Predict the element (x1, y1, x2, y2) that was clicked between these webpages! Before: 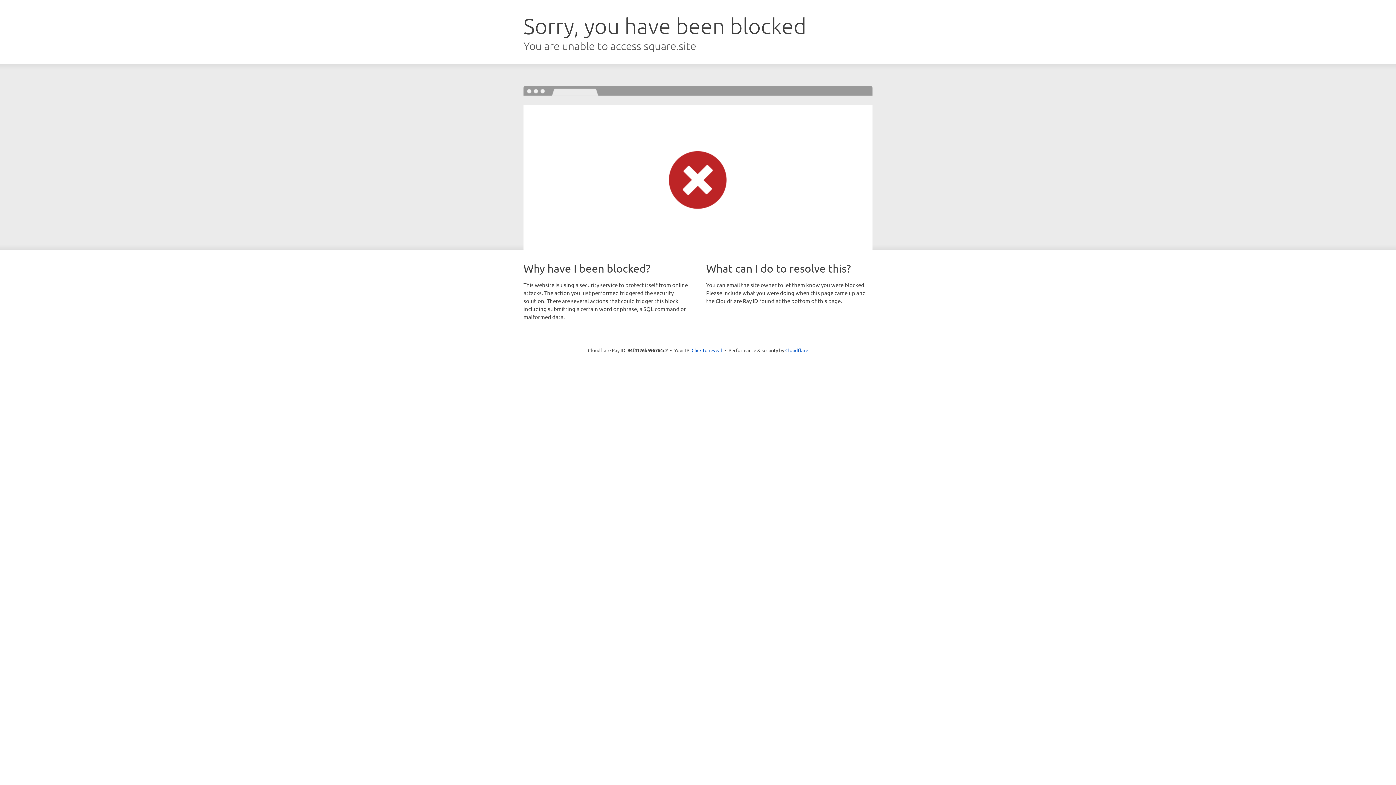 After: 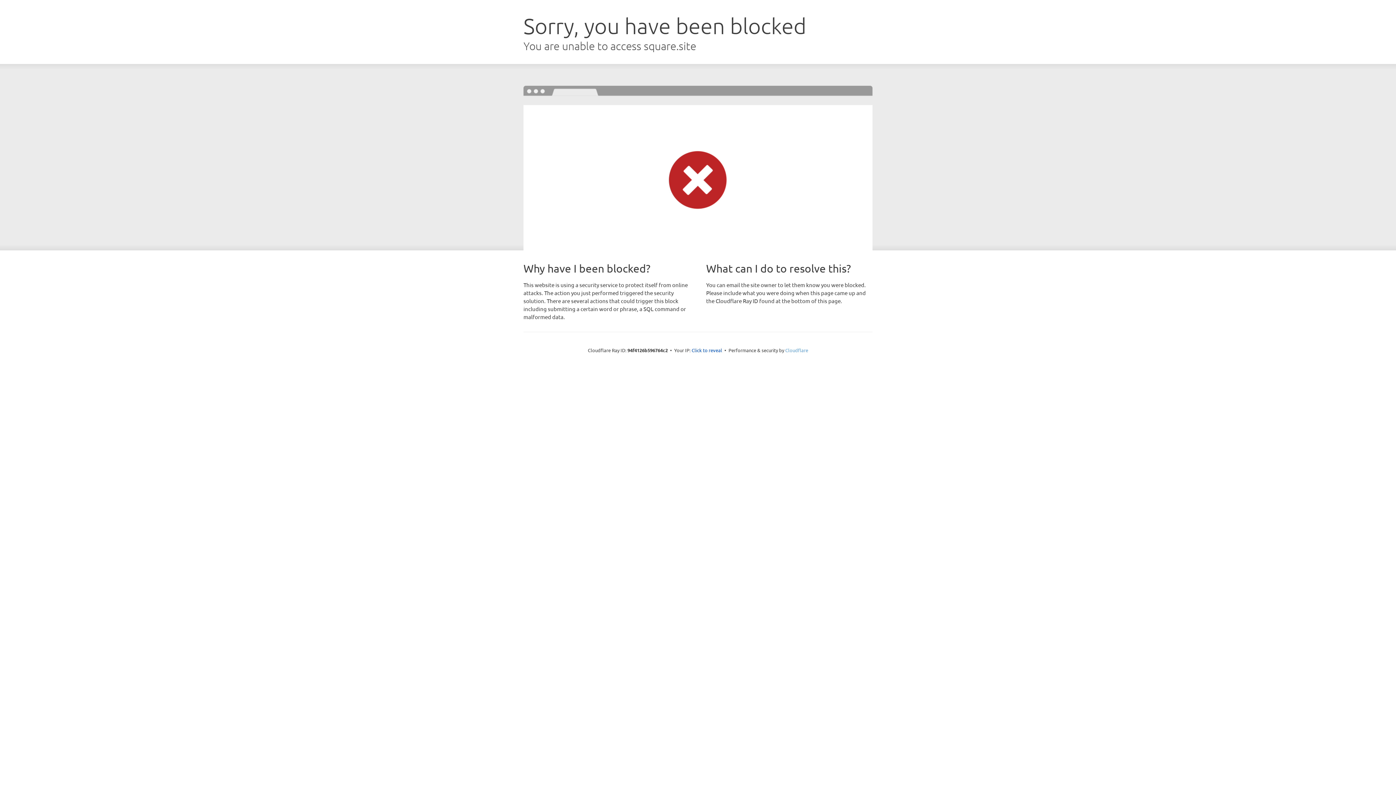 Action: bbox: (785, 347, 808, 353) label: Cloudflare